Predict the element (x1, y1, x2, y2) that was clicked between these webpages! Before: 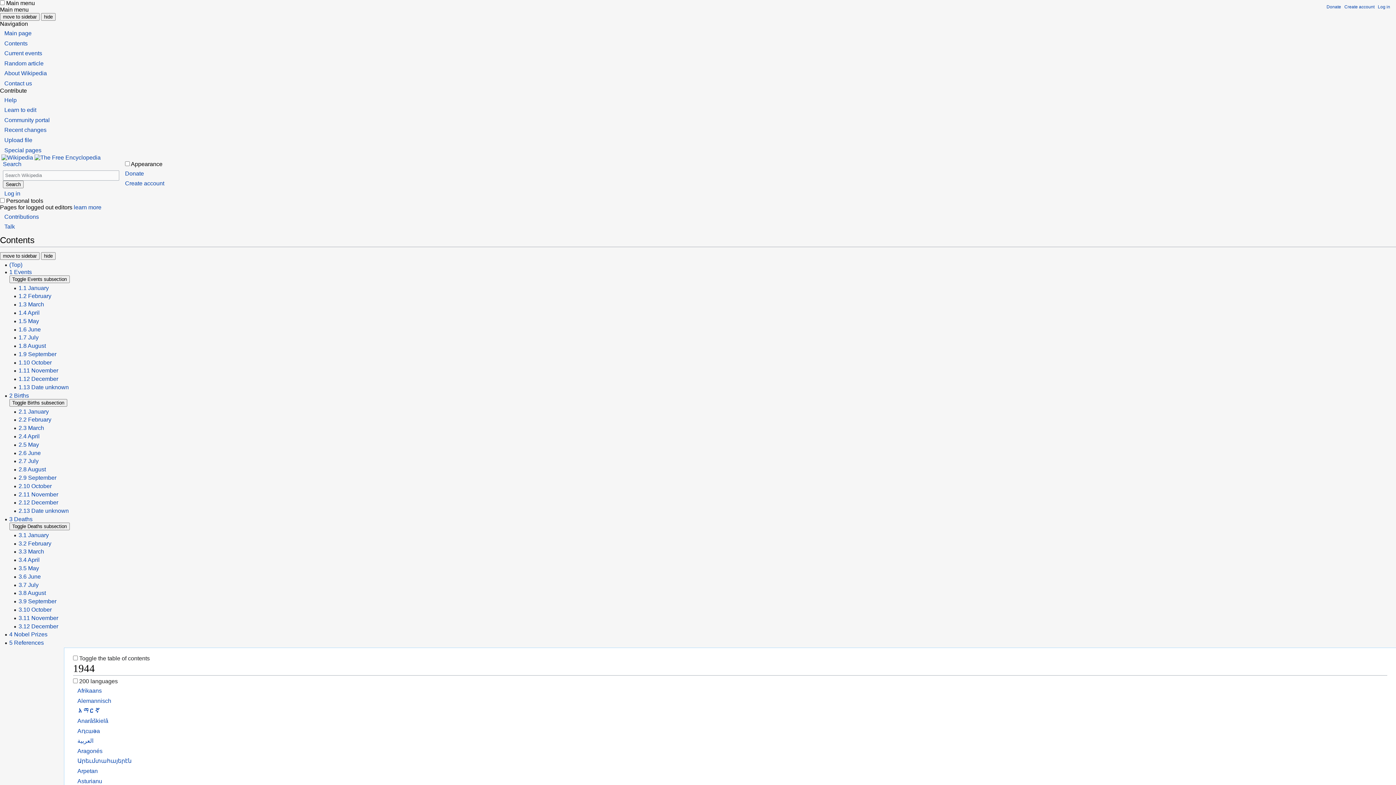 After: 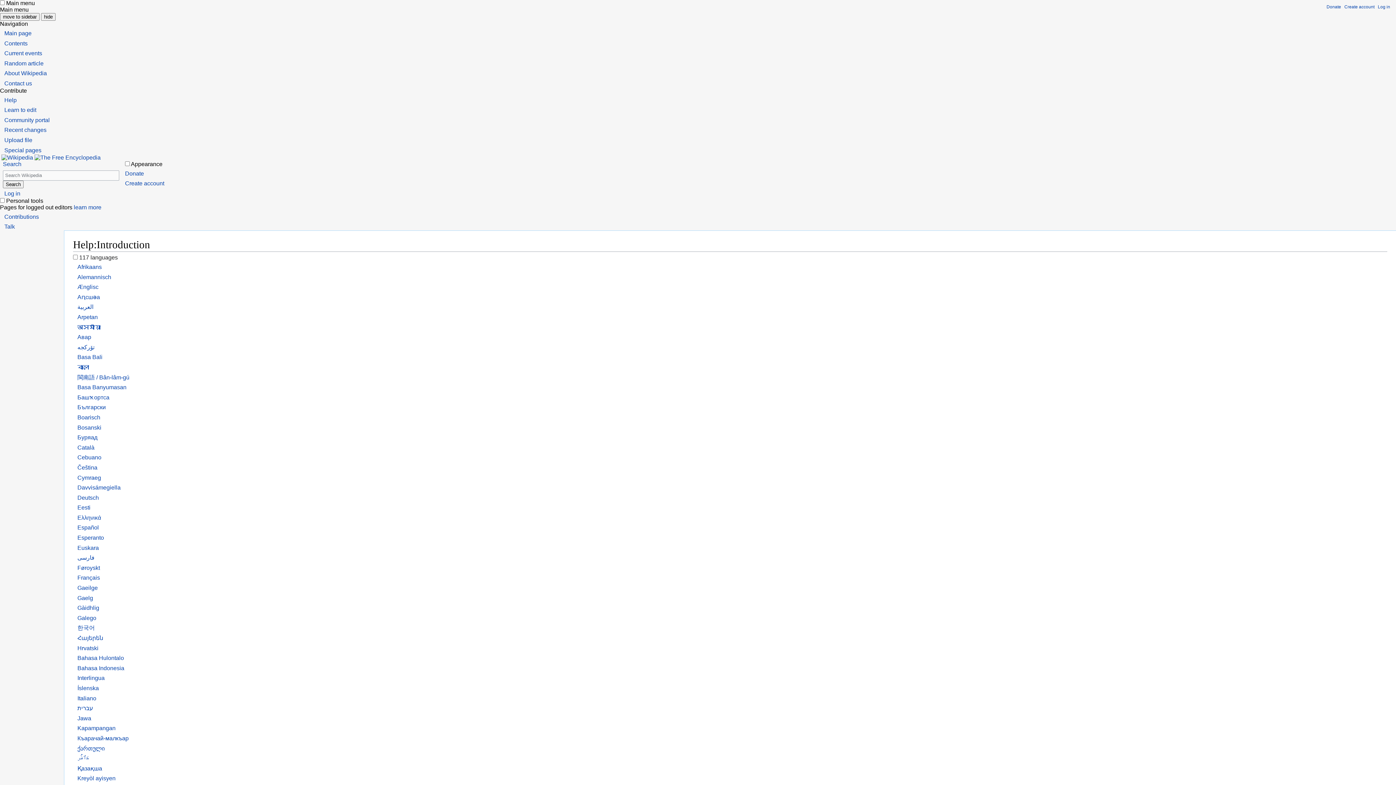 Action: label: Learn more about editing bbox: (73, 204, 101, 210)